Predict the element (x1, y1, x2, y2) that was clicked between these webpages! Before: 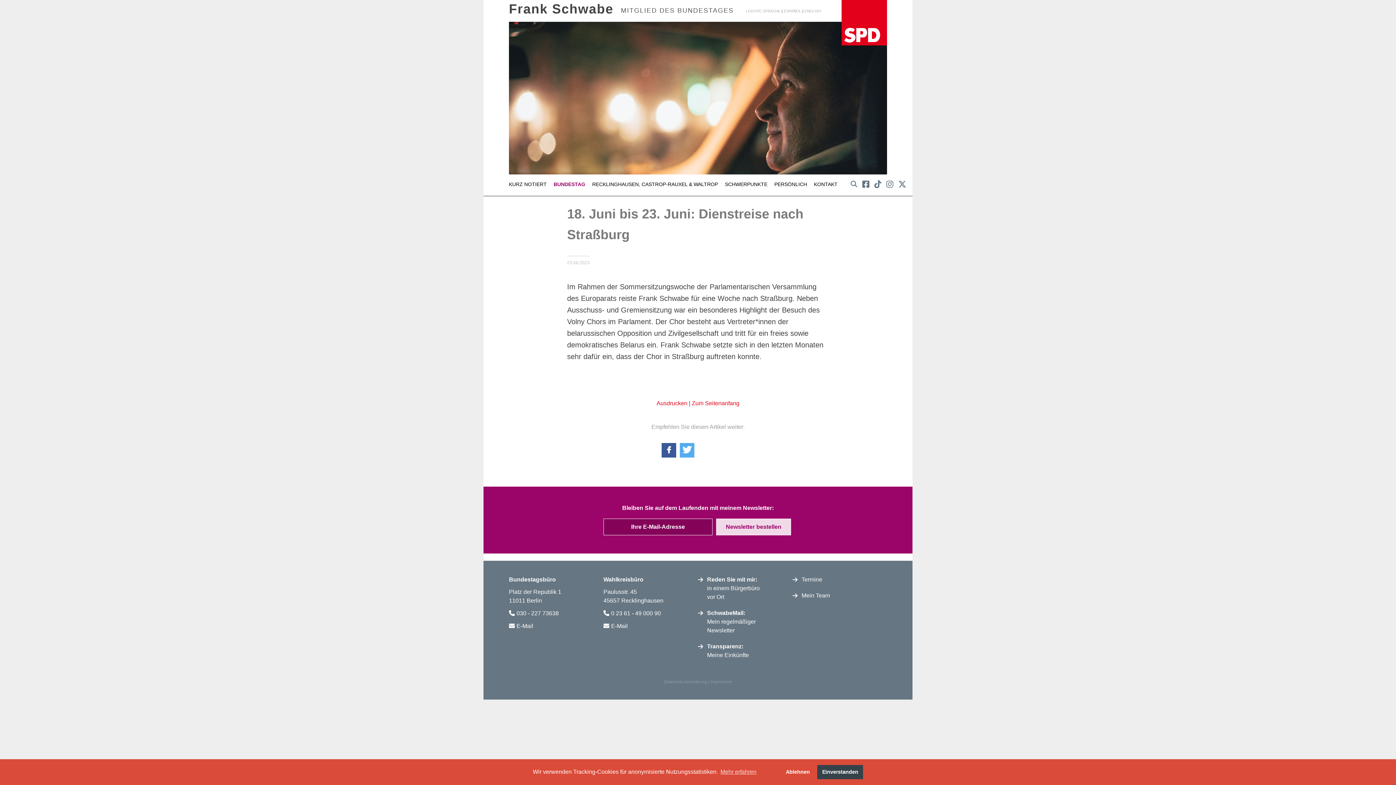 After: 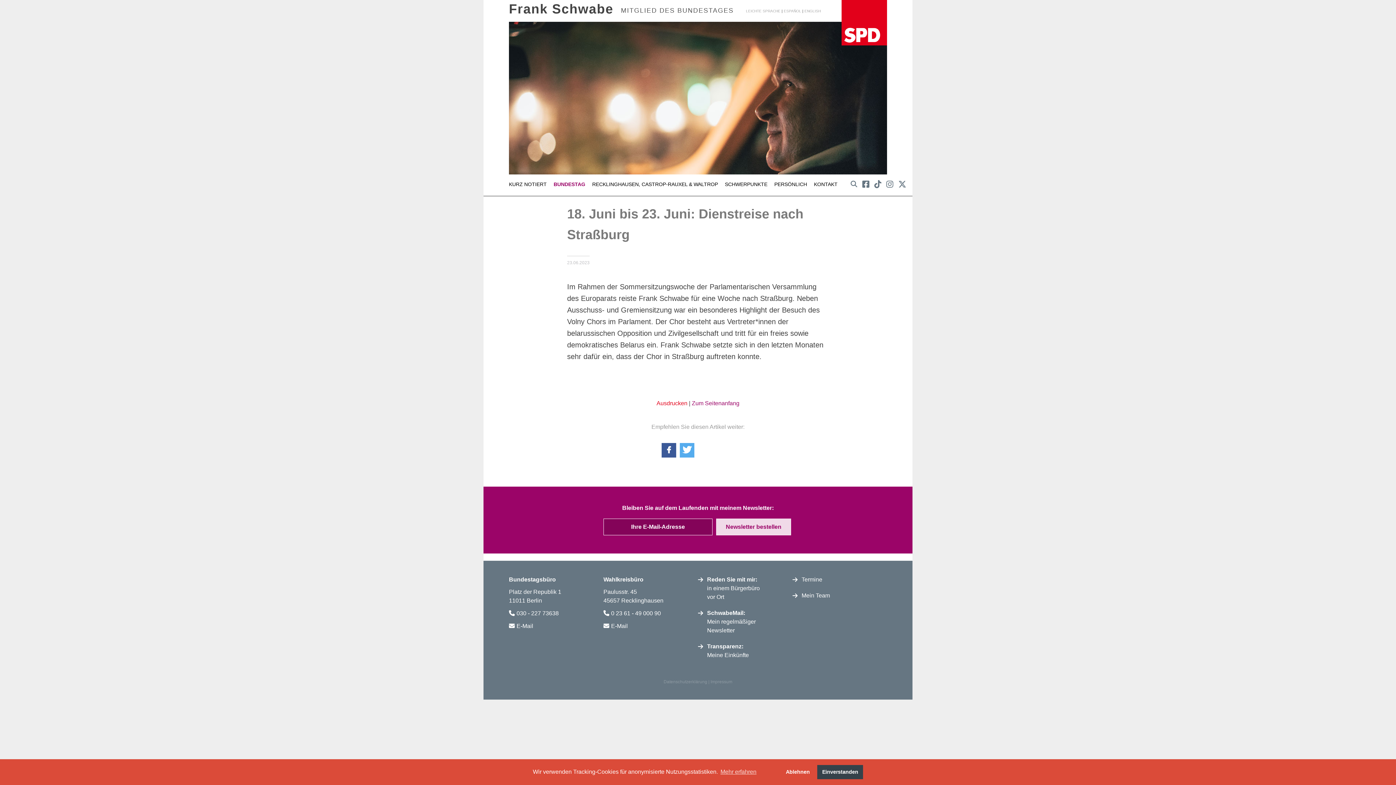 Action: bbox: (692, 400, 739, 406) label: Zum Seitenanfang